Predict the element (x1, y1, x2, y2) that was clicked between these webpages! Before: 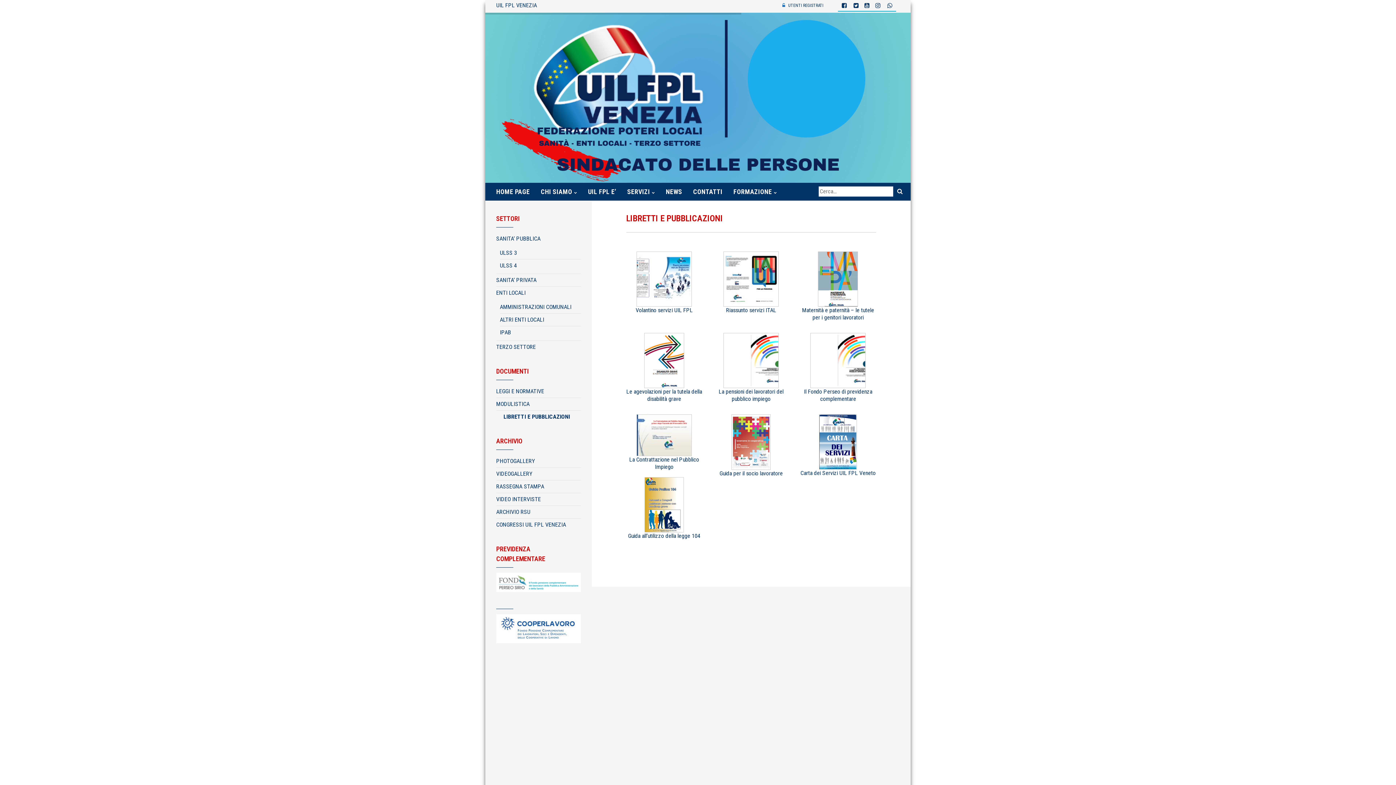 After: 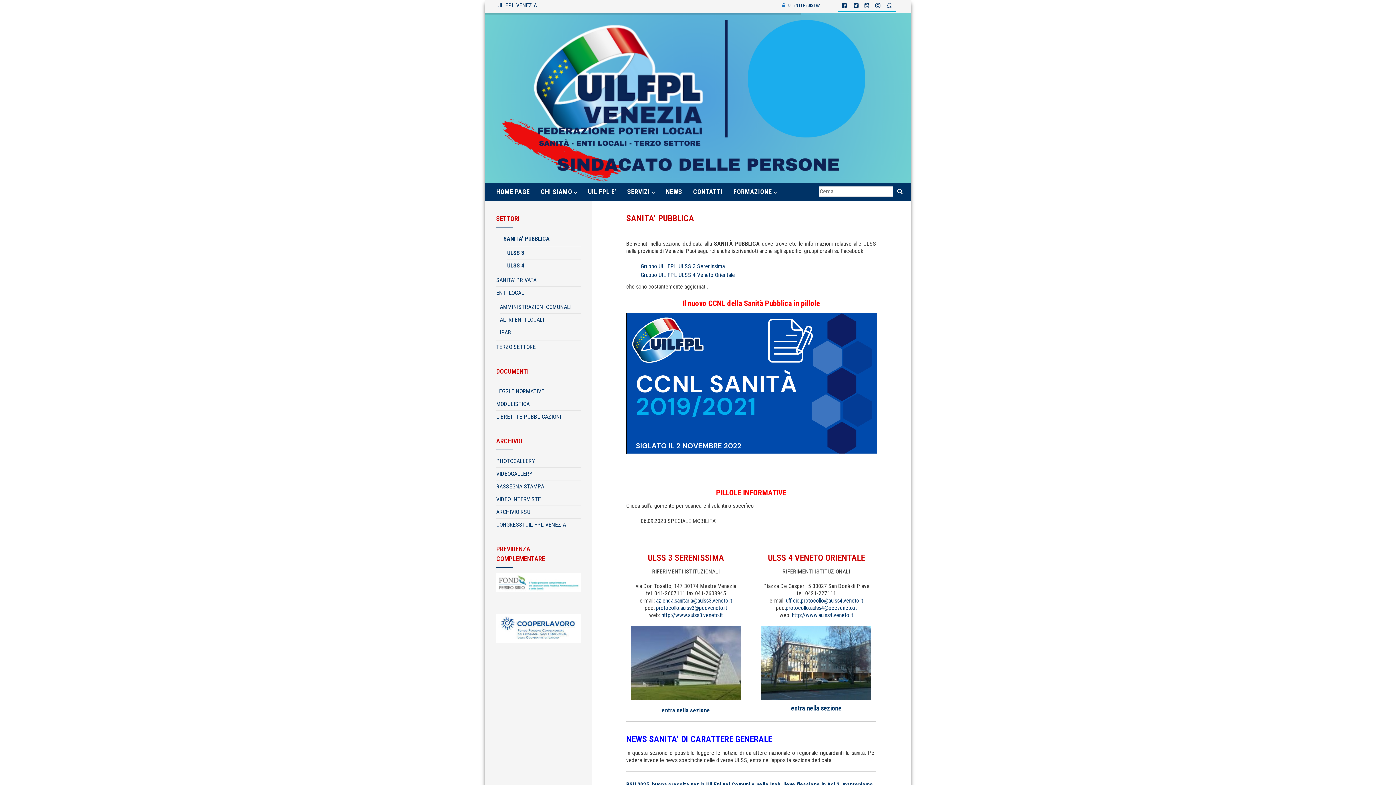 Action: bbox: (496, 235, 540, 242) label: SANITA’ PUBBLICA